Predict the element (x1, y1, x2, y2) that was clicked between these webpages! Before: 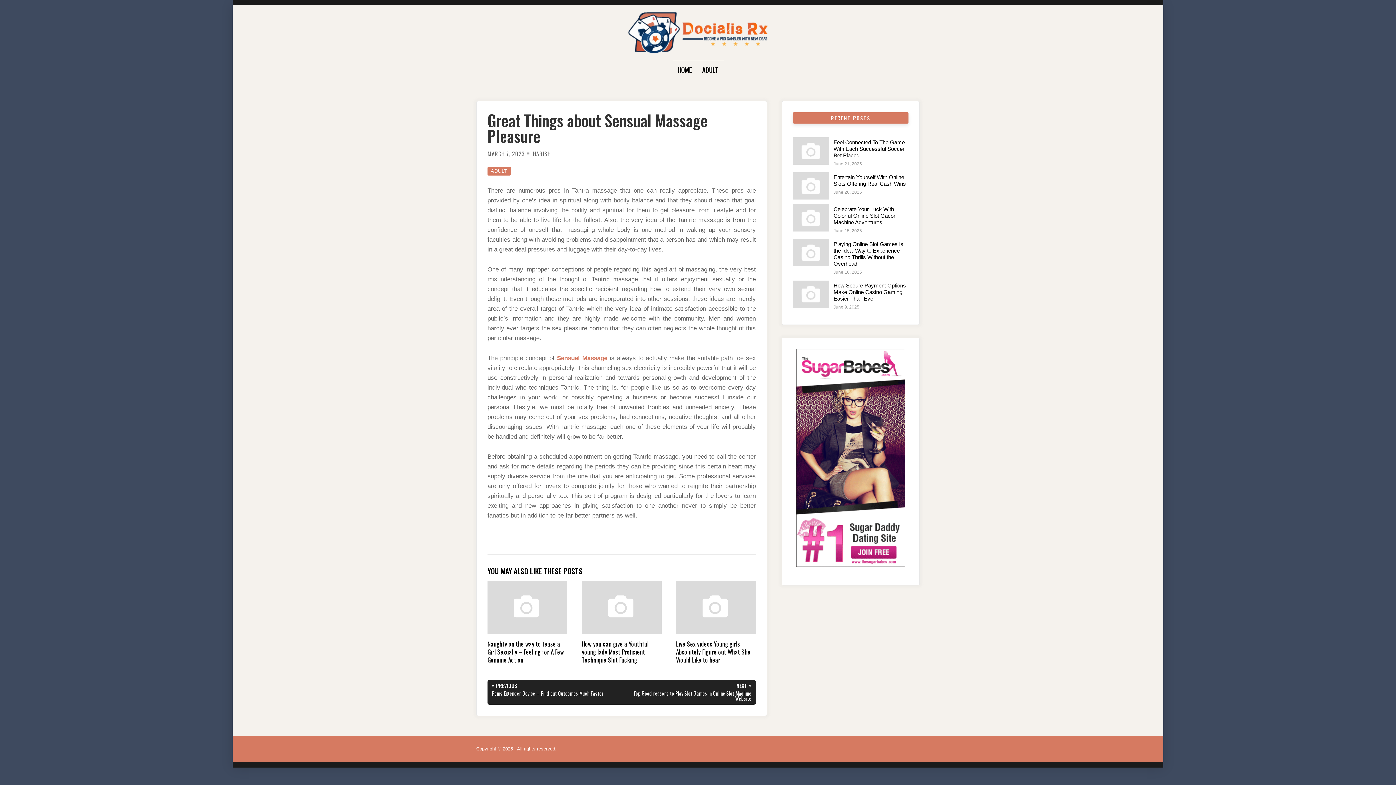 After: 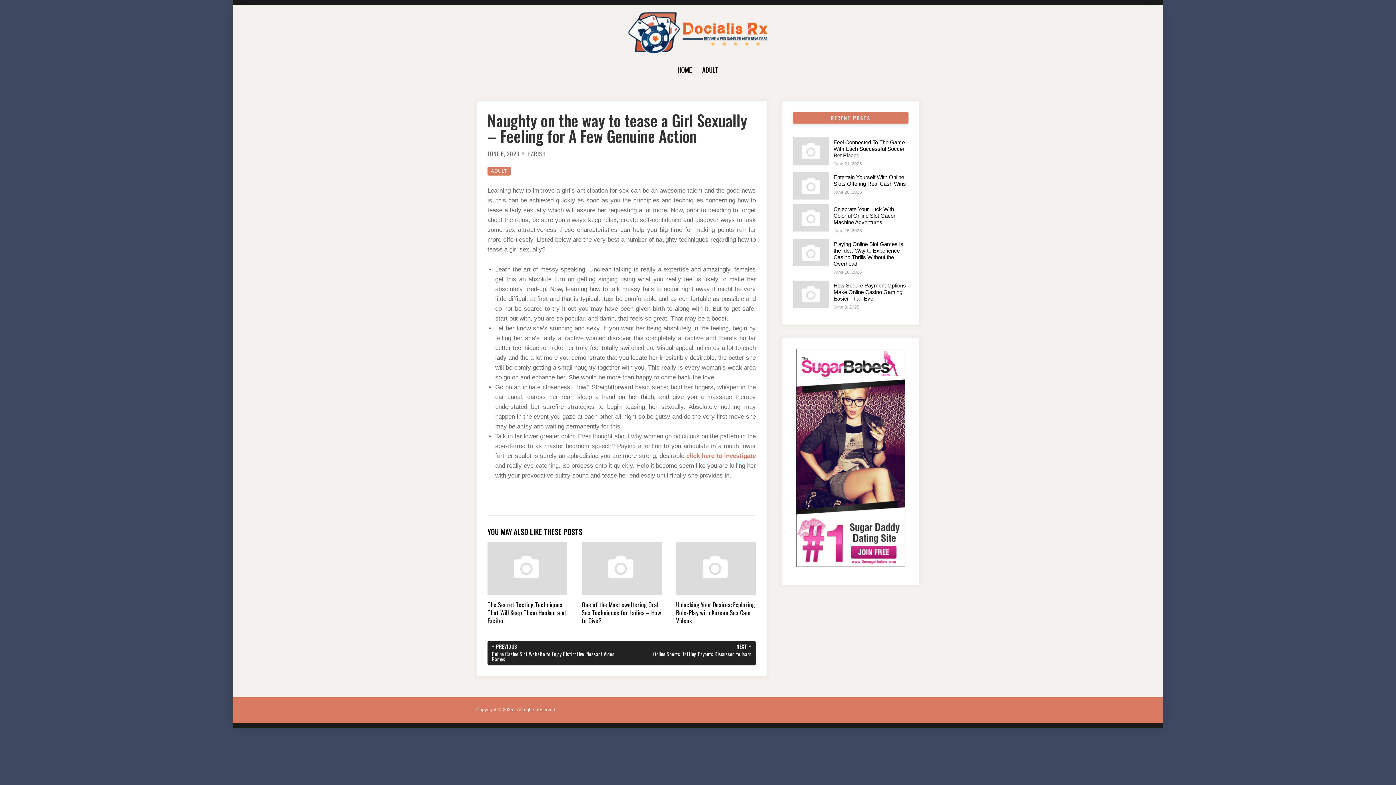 Action: label: Naughty on the way to tease a Girl Sexually – Feeling for A Few Genuine Action bbox: (487, 581, 567, 664)